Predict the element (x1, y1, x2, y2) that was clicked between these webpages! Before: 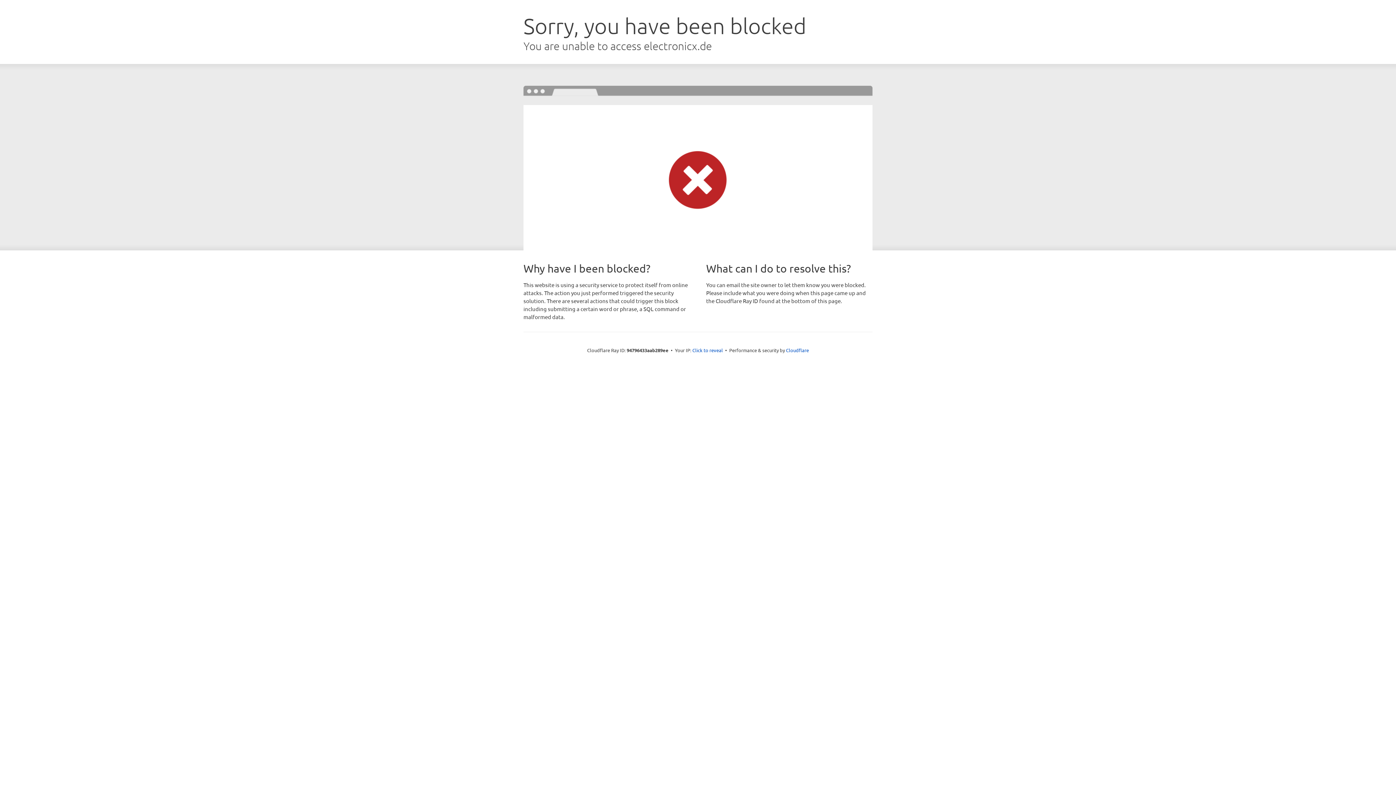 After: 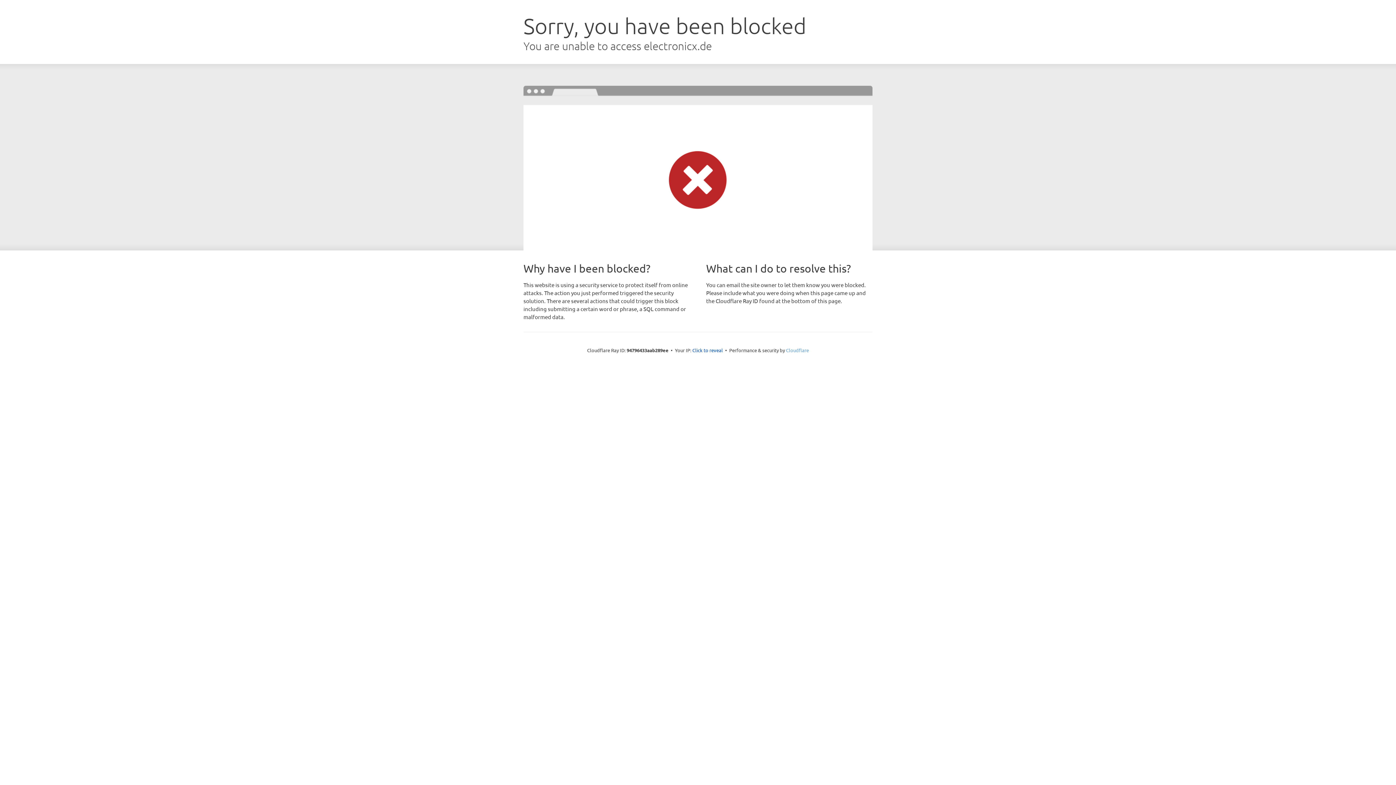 Action: label: Cloudflare bbox: (786, 347, 809, 353)